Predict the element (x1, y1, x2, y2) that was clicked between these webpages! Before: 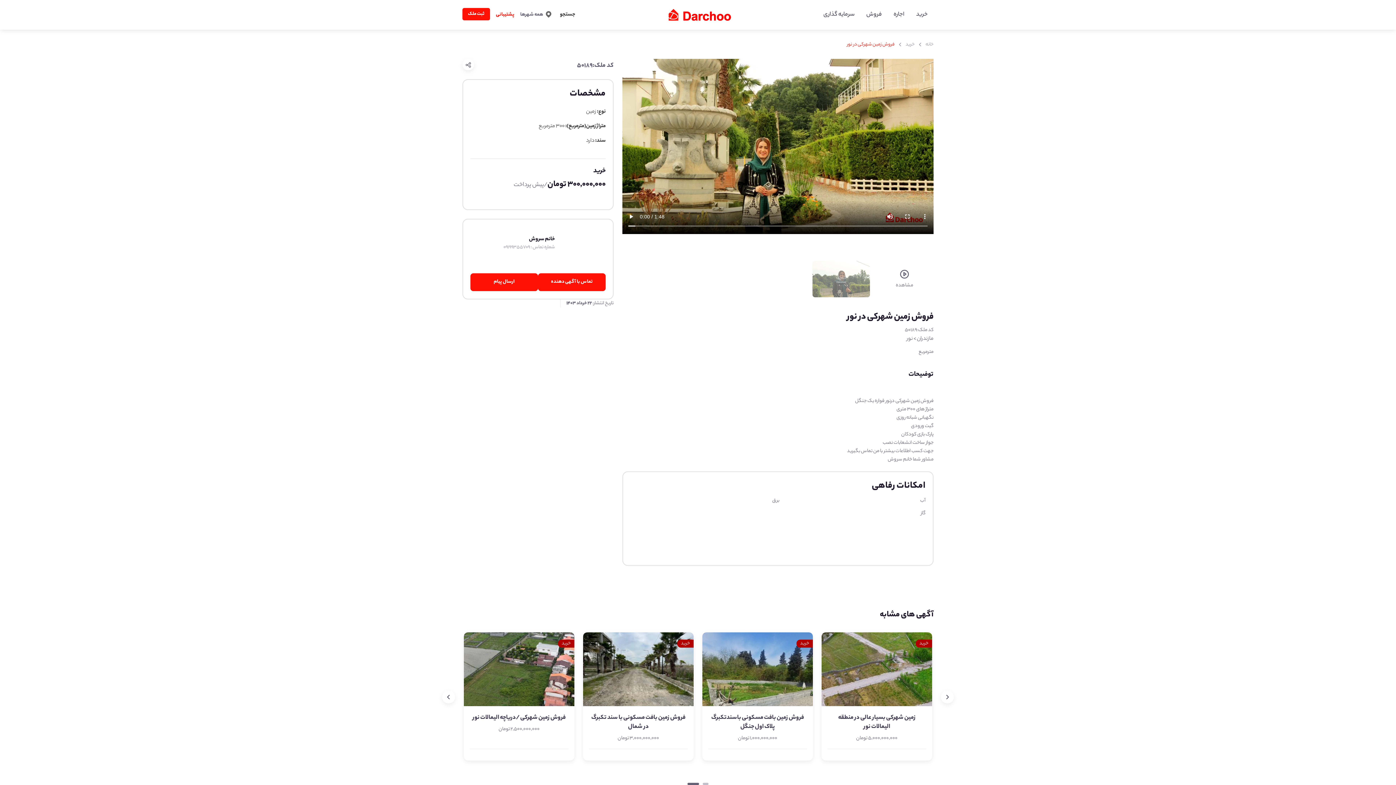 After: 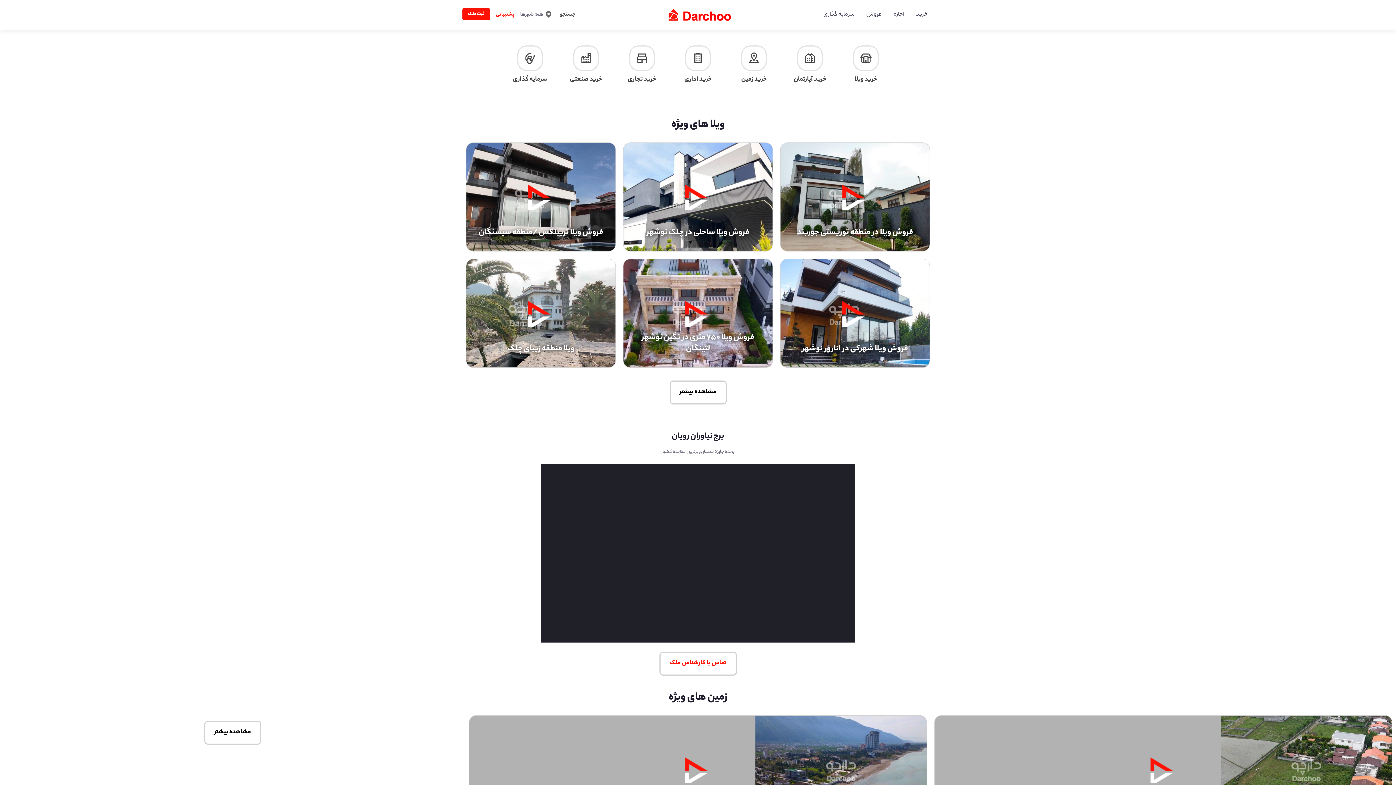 Action: bbox: (623, 7, 775, 22)